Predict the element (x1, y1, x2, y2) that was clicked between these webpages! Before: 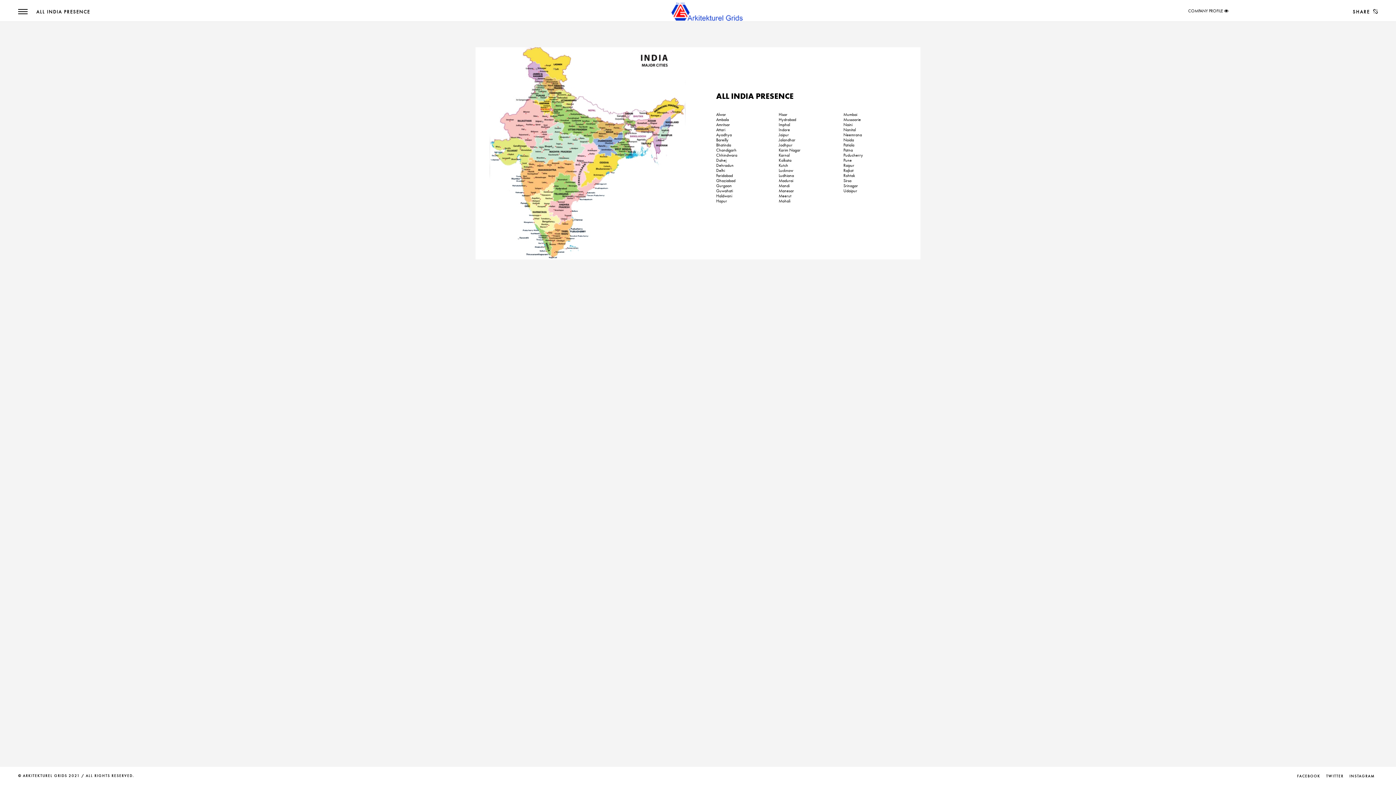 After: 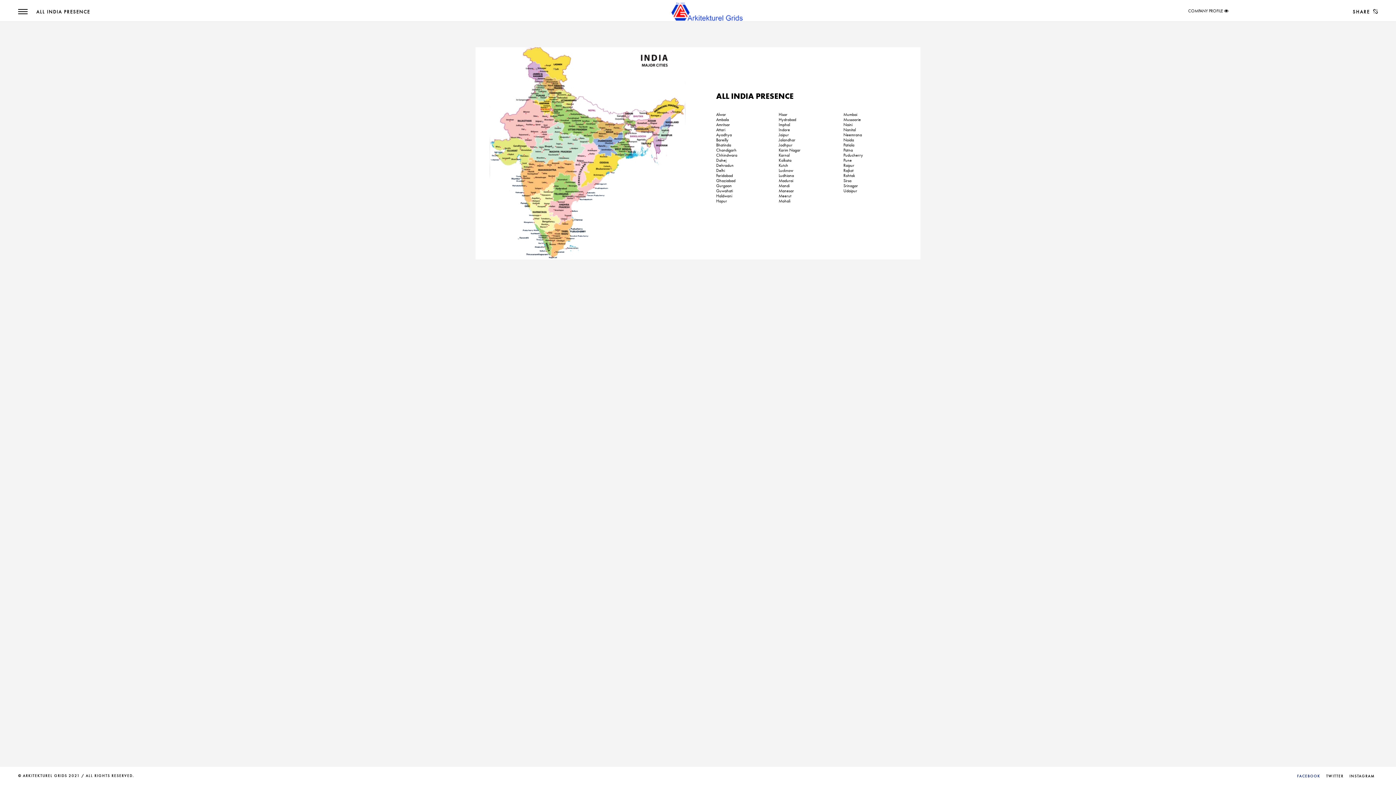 Action: bbox: (1294, 773, 1323, 778) label: FACEBOOK